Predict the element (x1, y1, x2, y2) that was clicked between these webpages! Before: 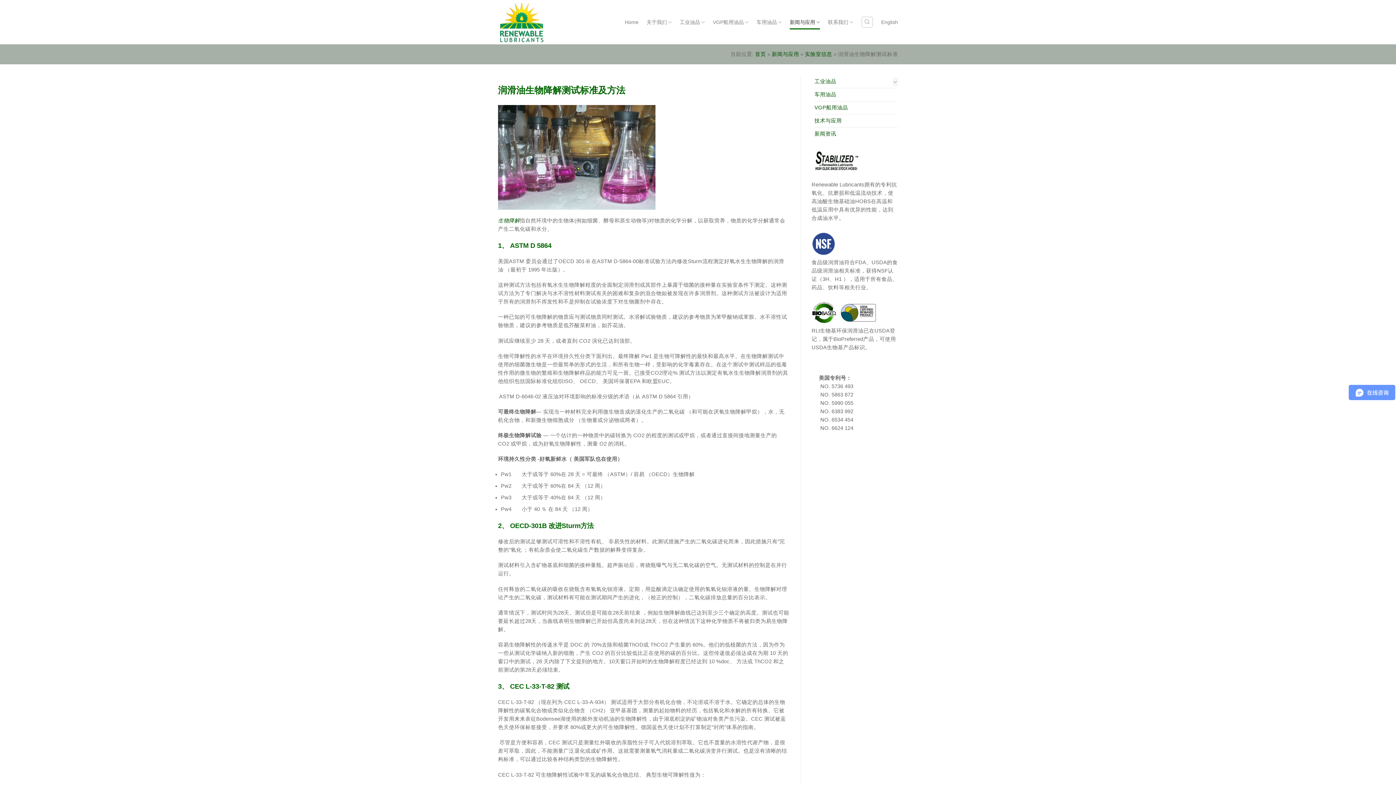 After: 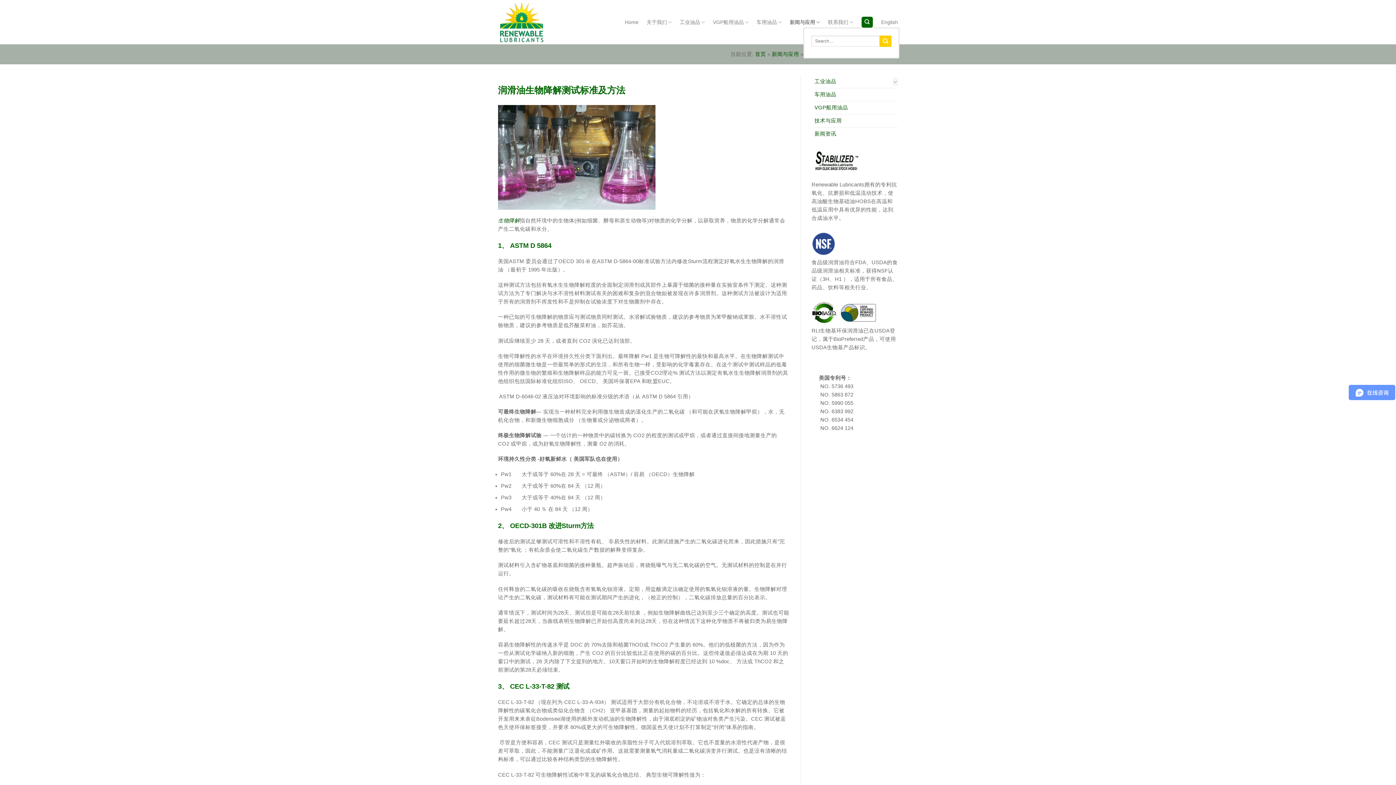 Action: label: Search bbox: (861, 16, 872, 27)